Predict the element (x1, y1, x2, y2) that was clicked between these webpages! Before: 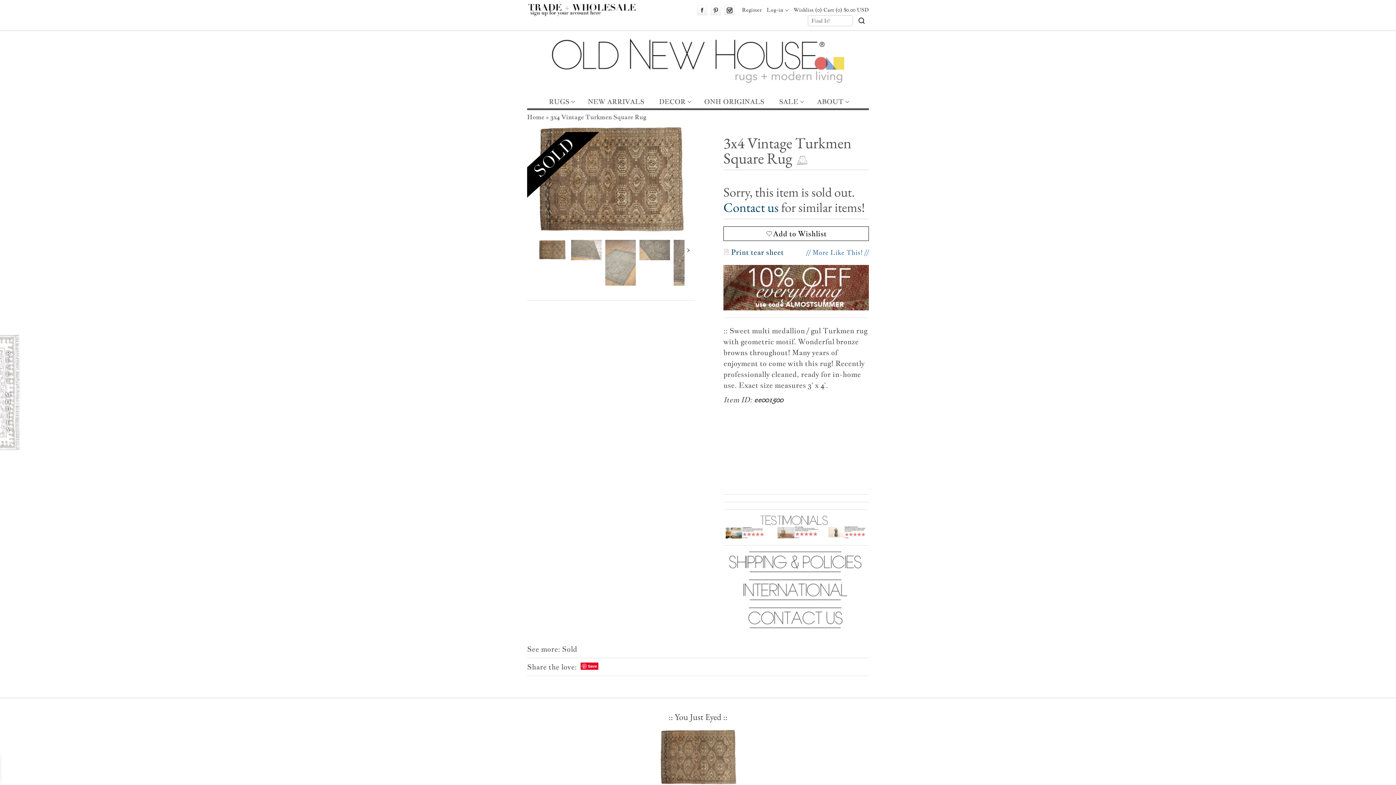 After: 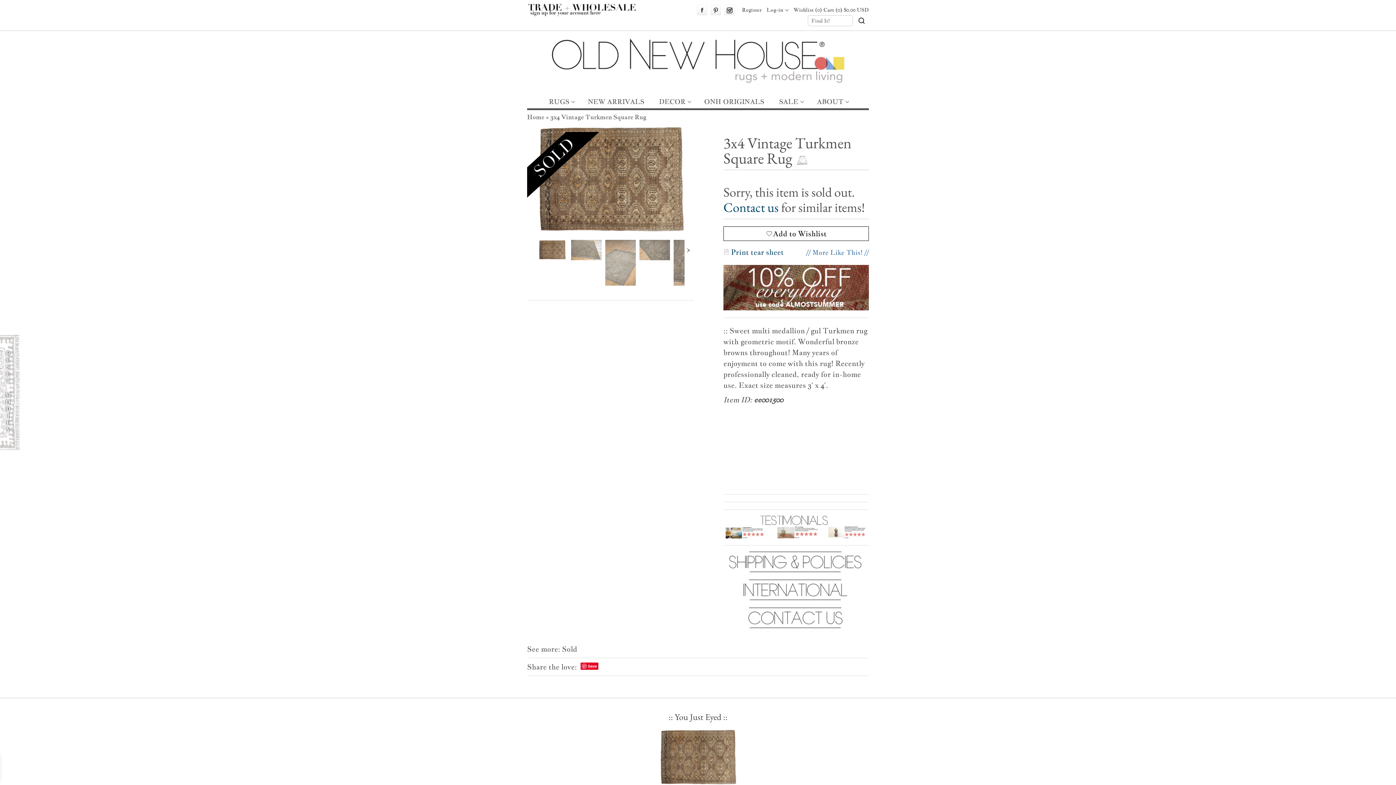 Action: bbox: (550, 113, 646, 121) label: 3x4 Vintage Turkmen Square Rug